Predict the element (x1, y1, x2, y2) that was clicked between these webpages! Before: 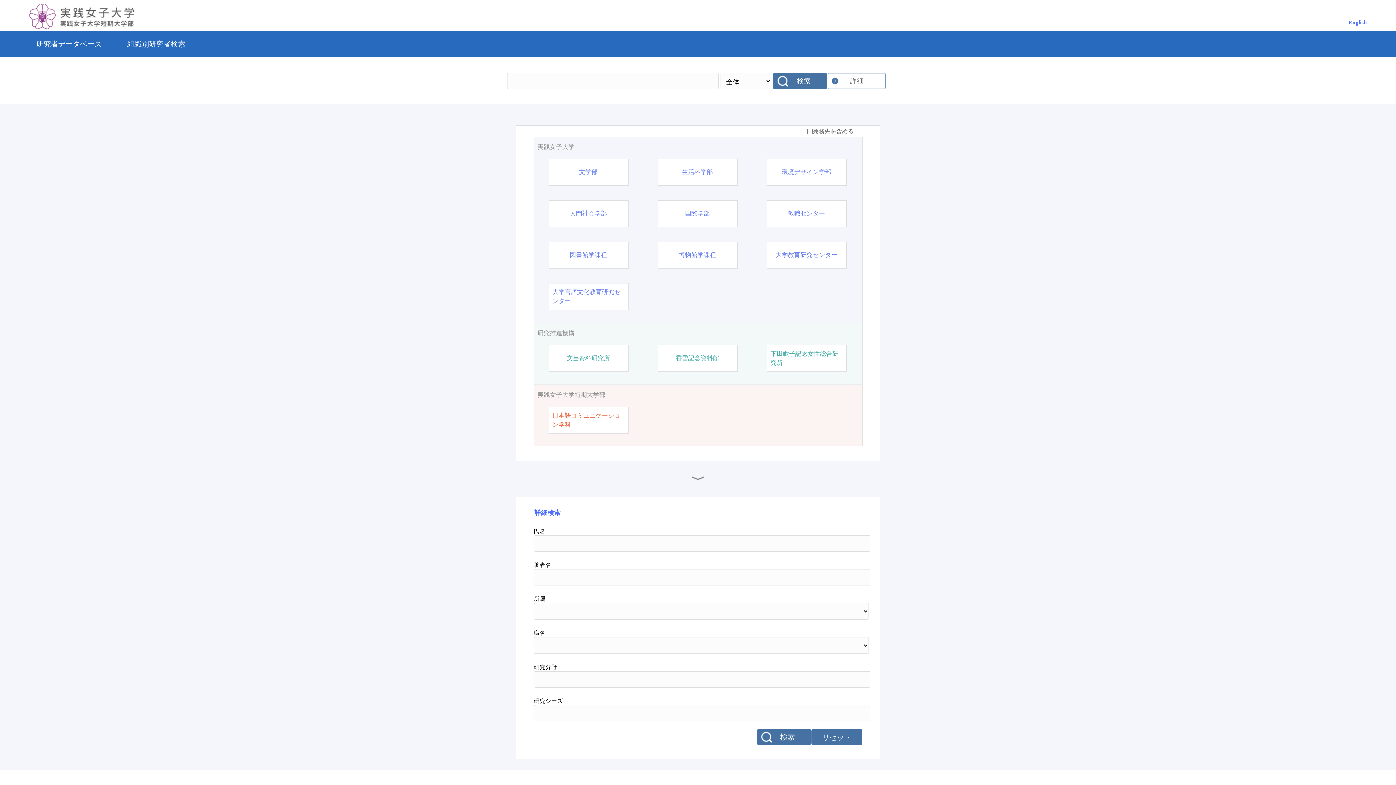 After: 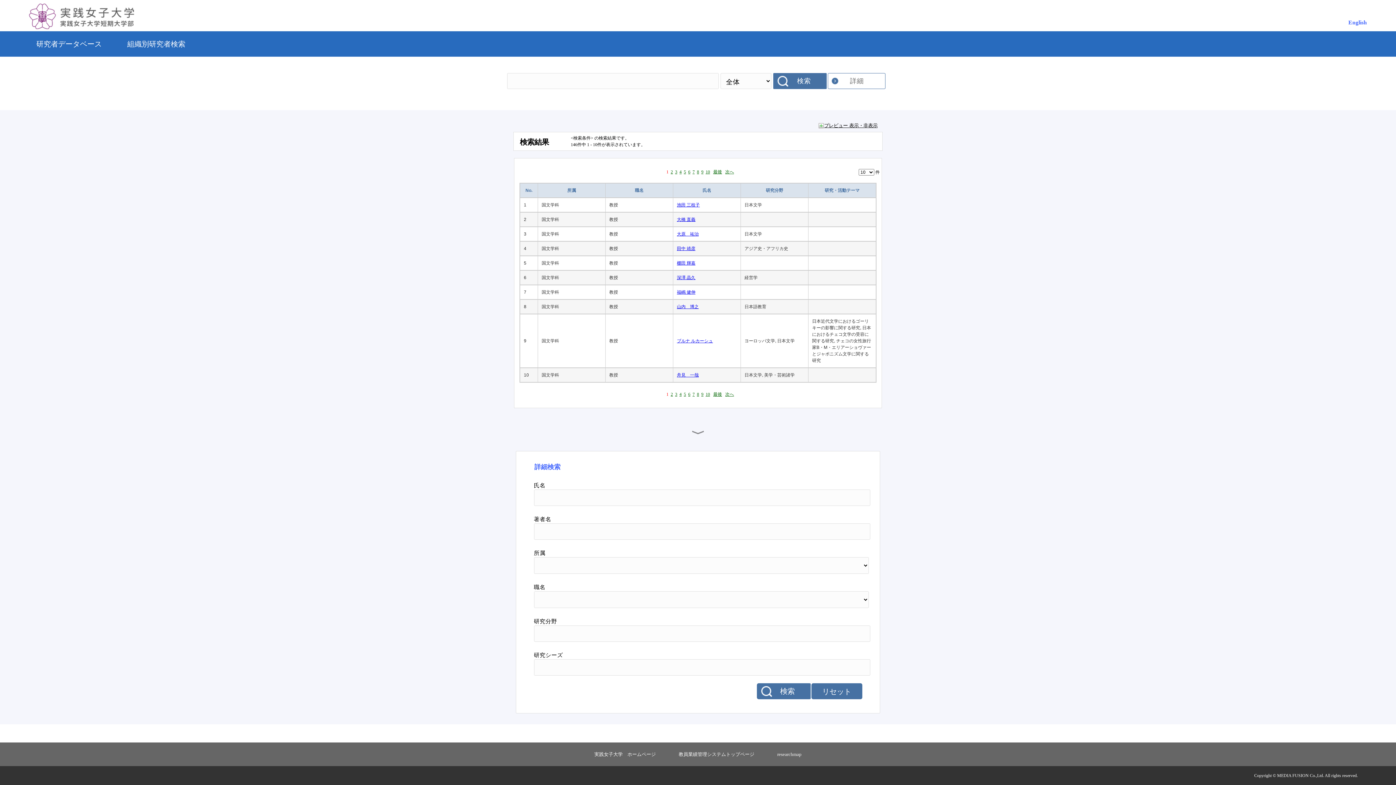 Action: label: 検索 bbox: (756, 729, 811, 745)